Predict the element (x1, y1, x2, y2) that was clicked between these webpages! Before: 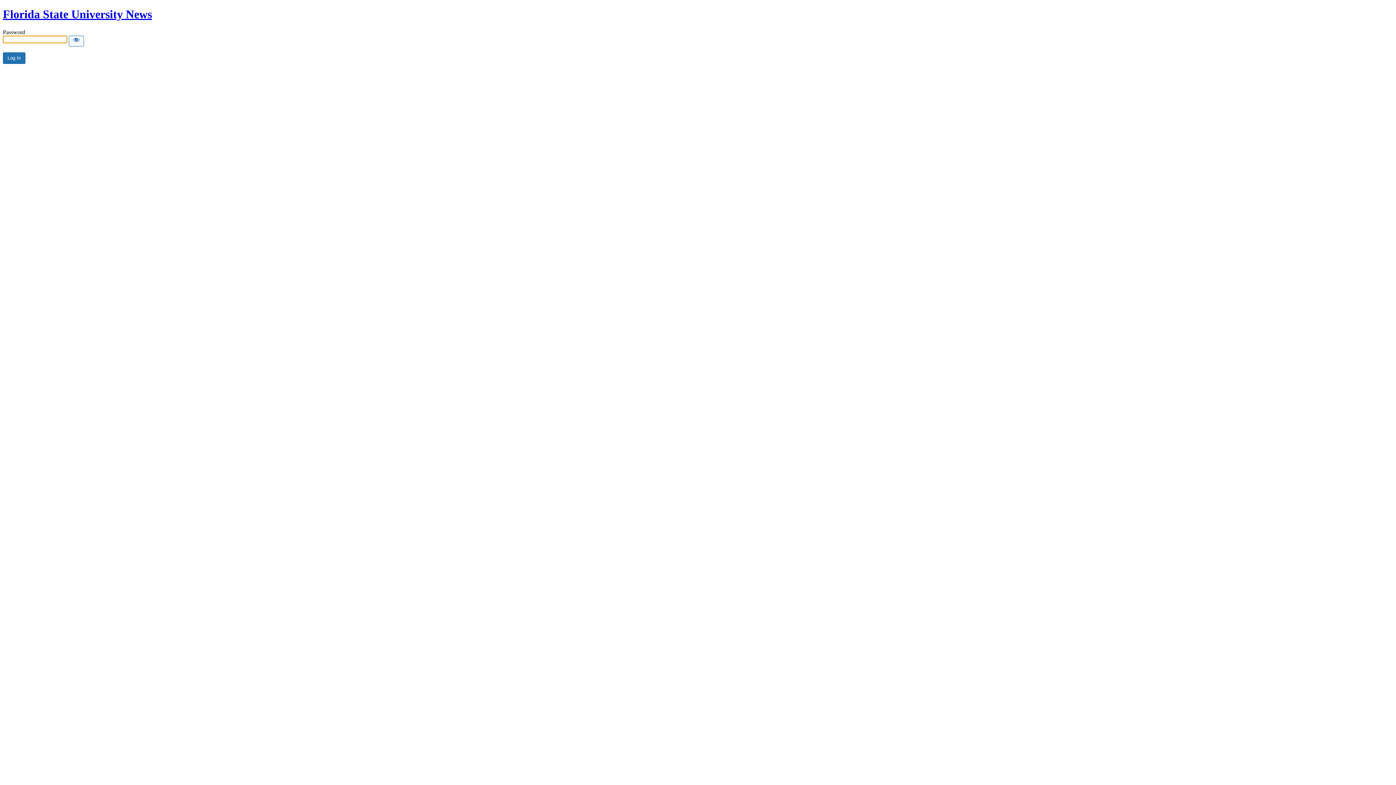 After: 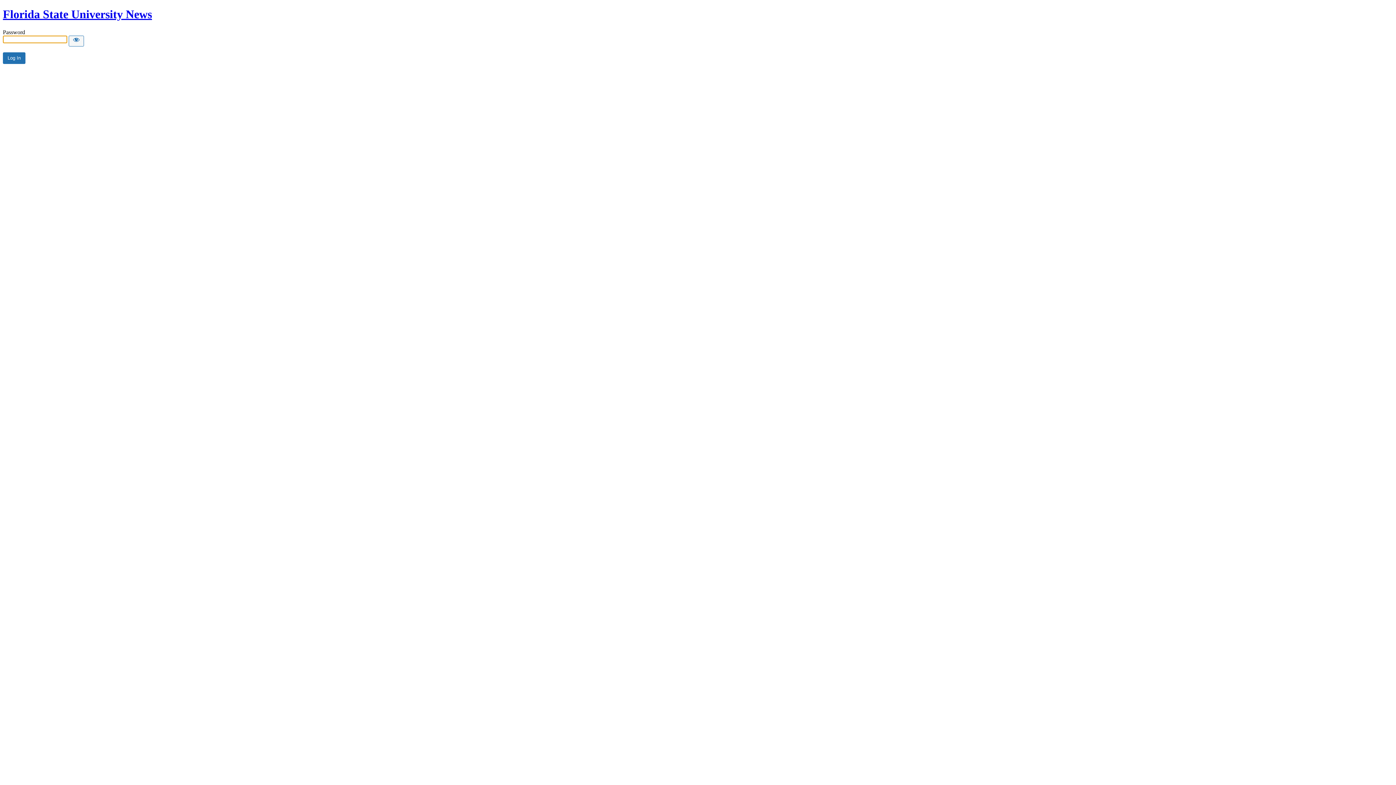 Action: bbox: (2, 7, 152, 20) label: Florida State University News